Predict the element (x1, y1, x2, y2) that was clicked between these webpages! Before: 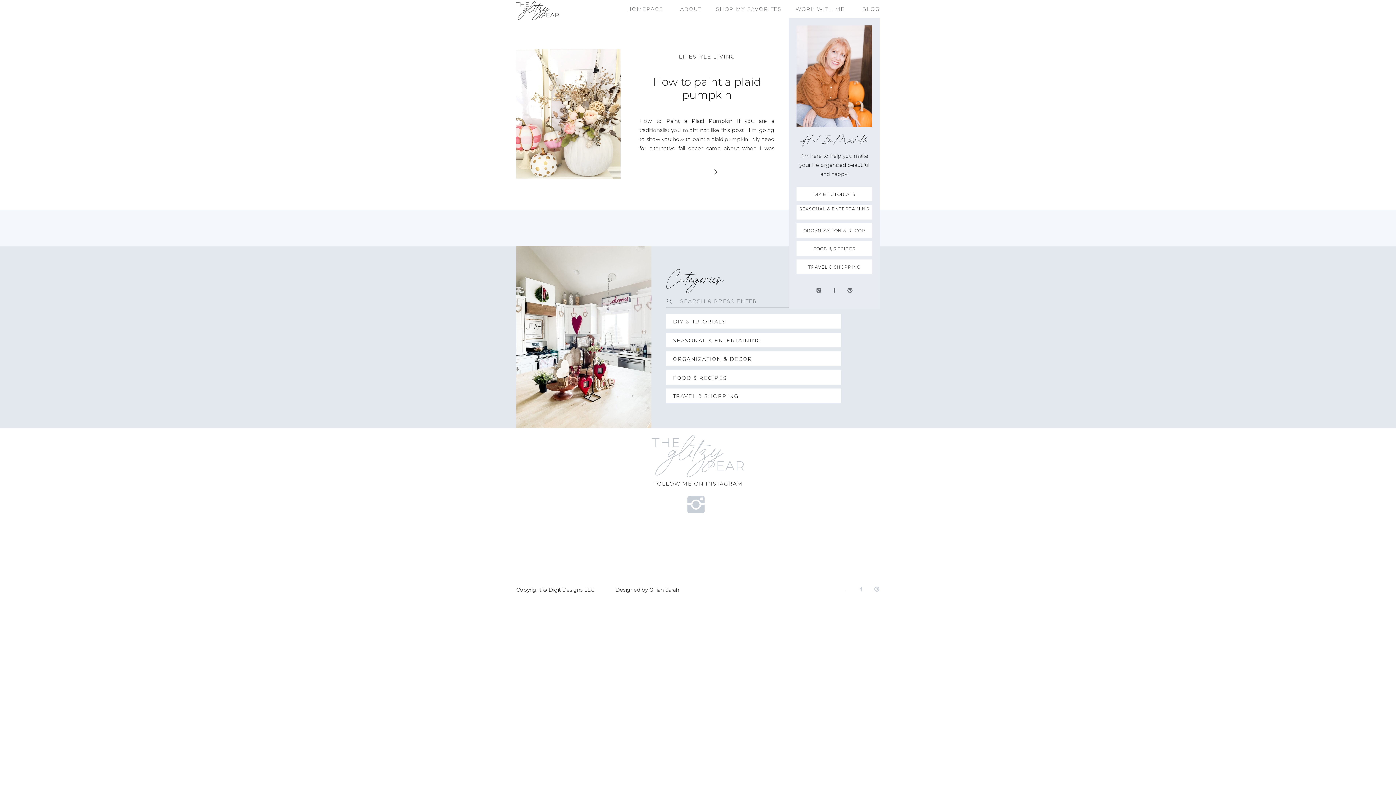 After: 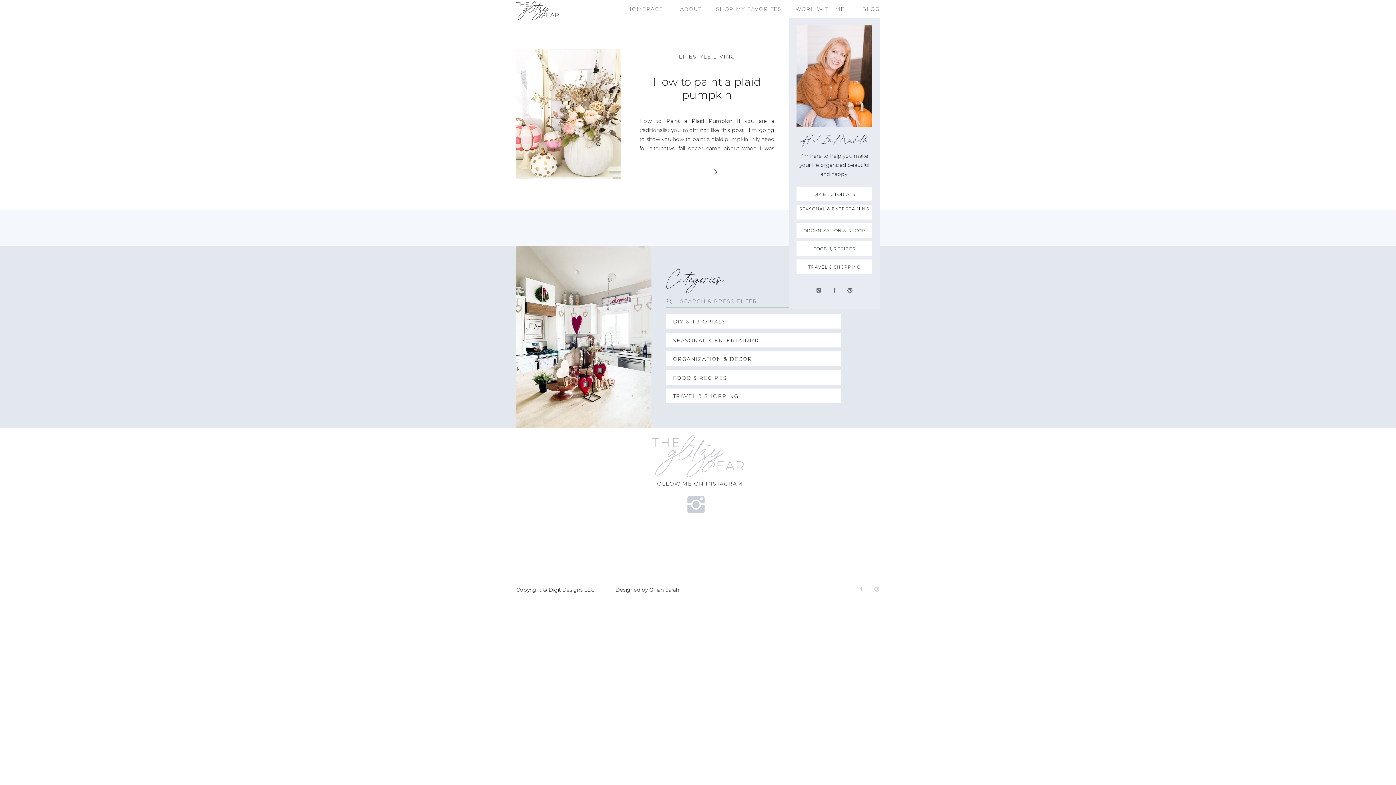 Action: bbox: (847, 287, 853, 293)